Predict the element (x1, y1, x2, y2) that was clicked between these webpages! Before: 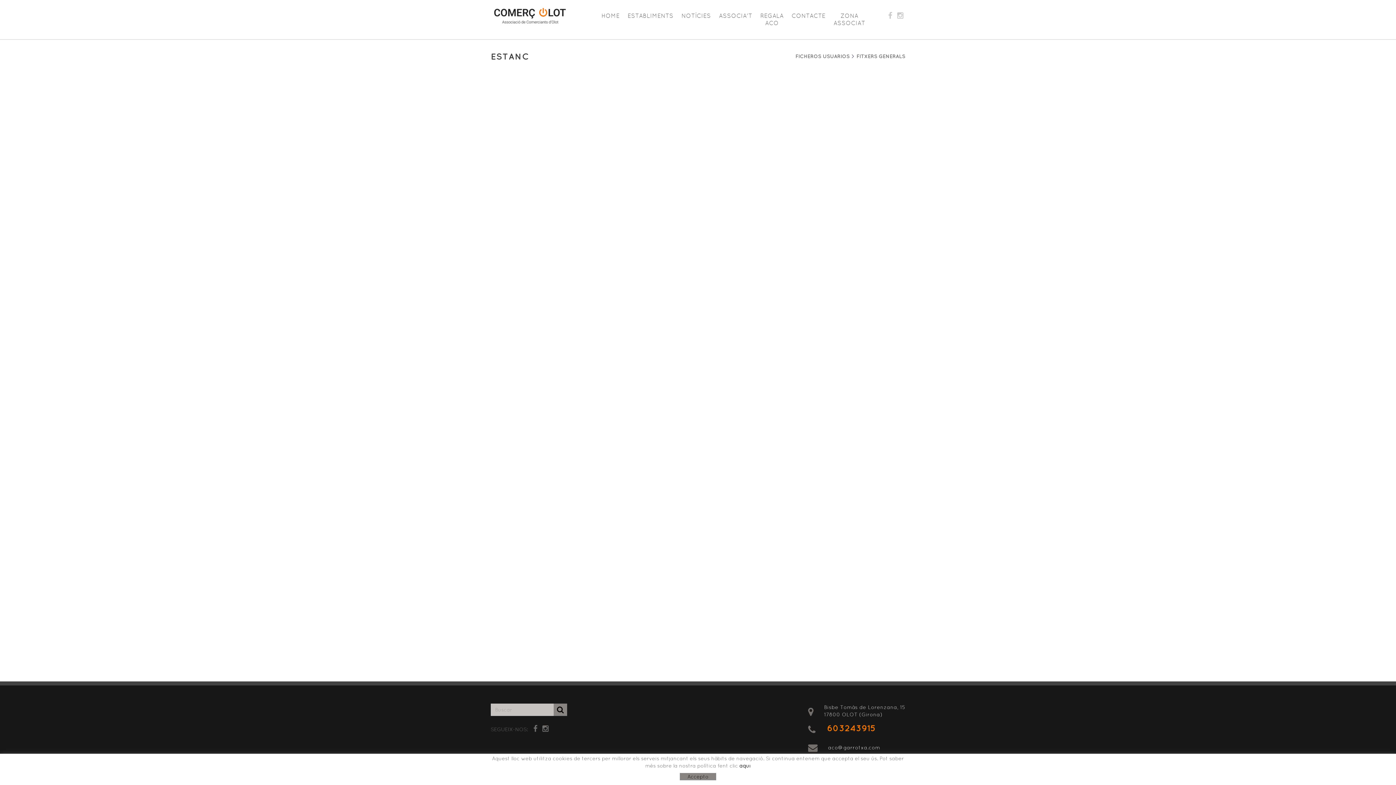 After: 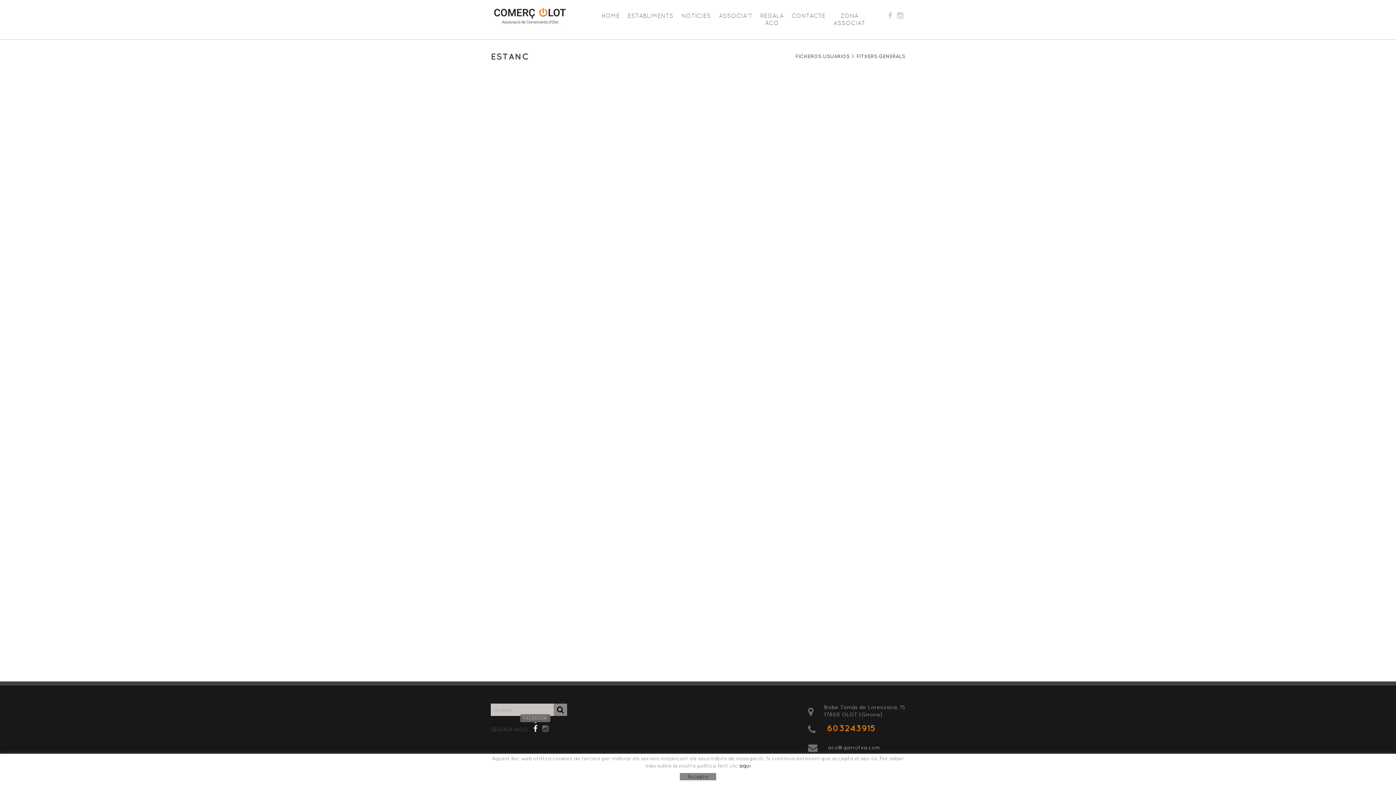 Action: bbox: (531, 725, 539, 732) label:  FACEBOOK